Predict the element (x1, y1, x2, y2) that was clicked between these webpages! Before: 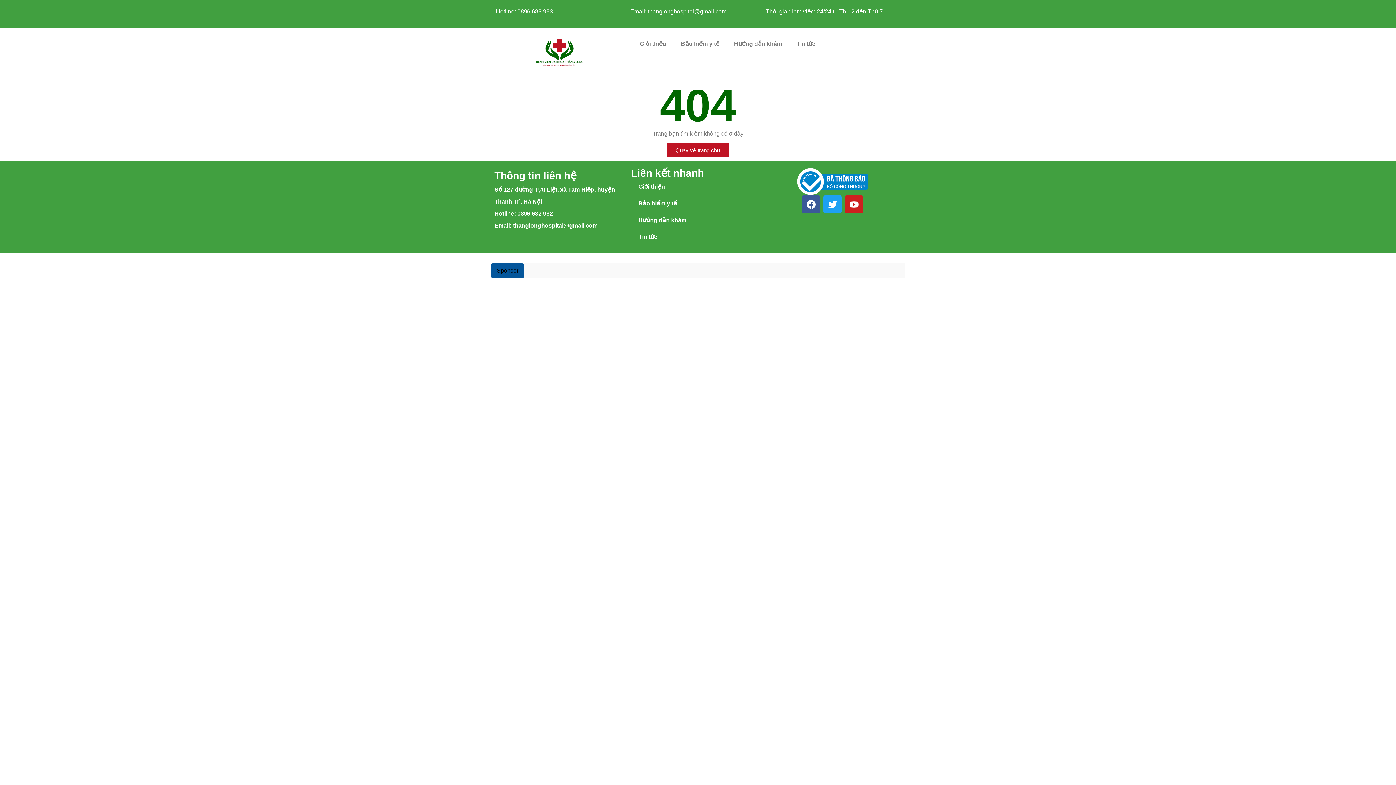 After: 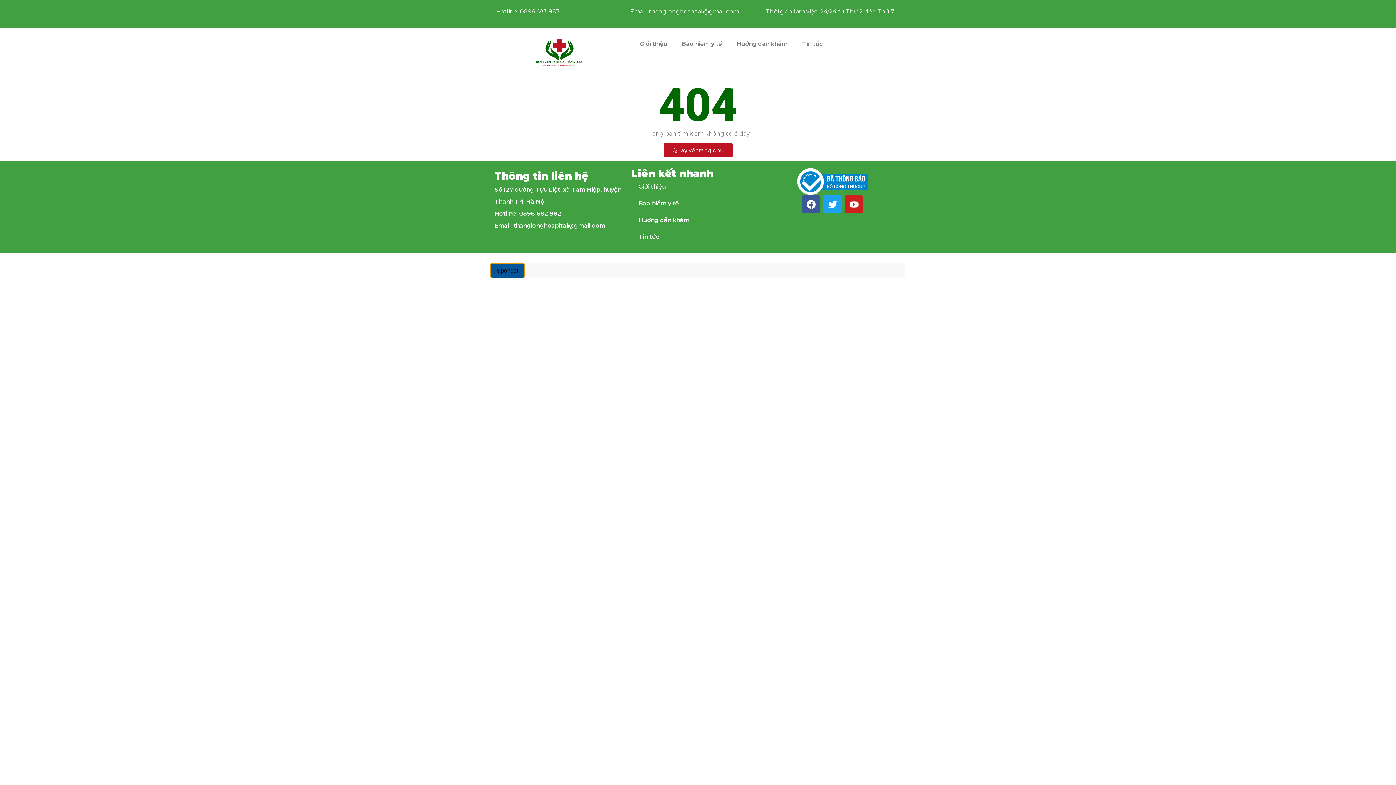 Action: label: Sponsor bbox: (490, 263, 524, 278)